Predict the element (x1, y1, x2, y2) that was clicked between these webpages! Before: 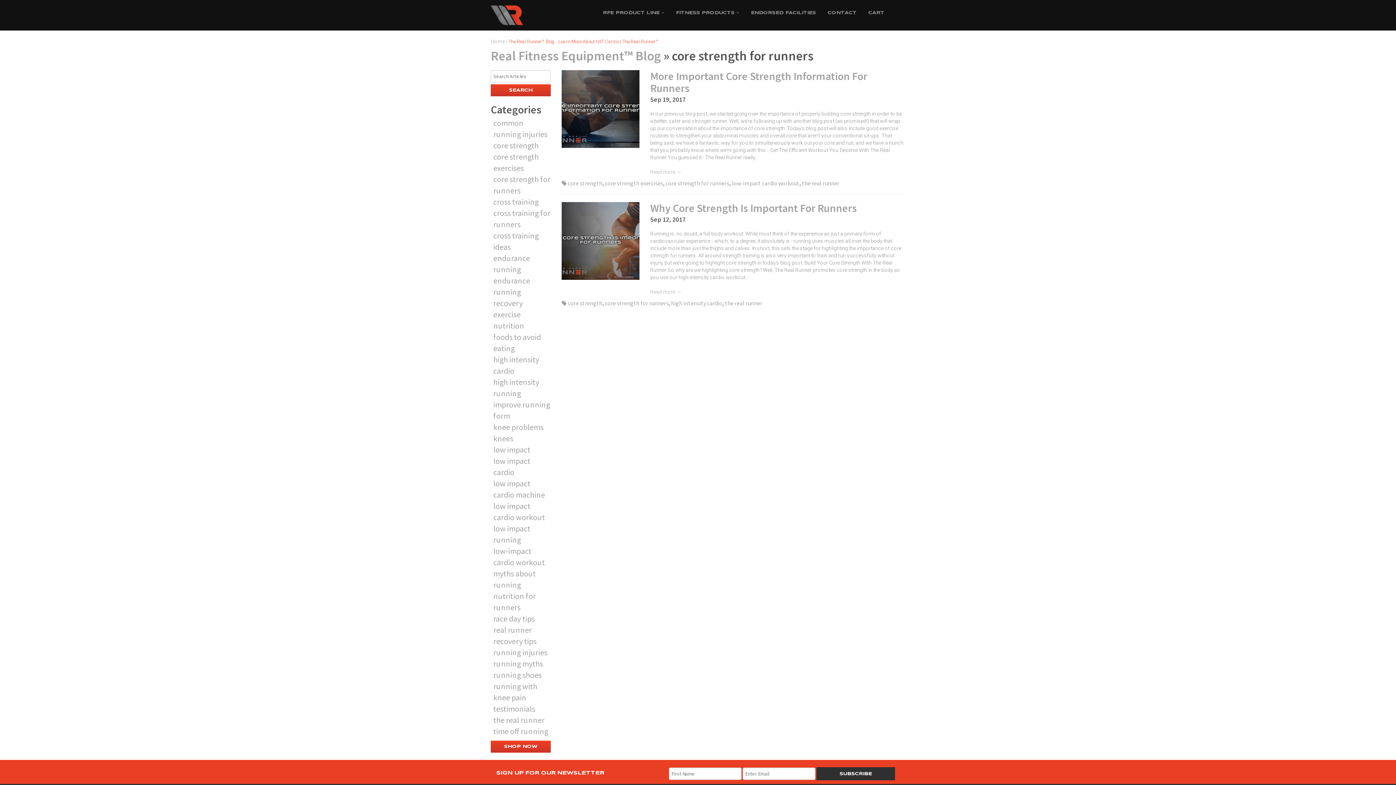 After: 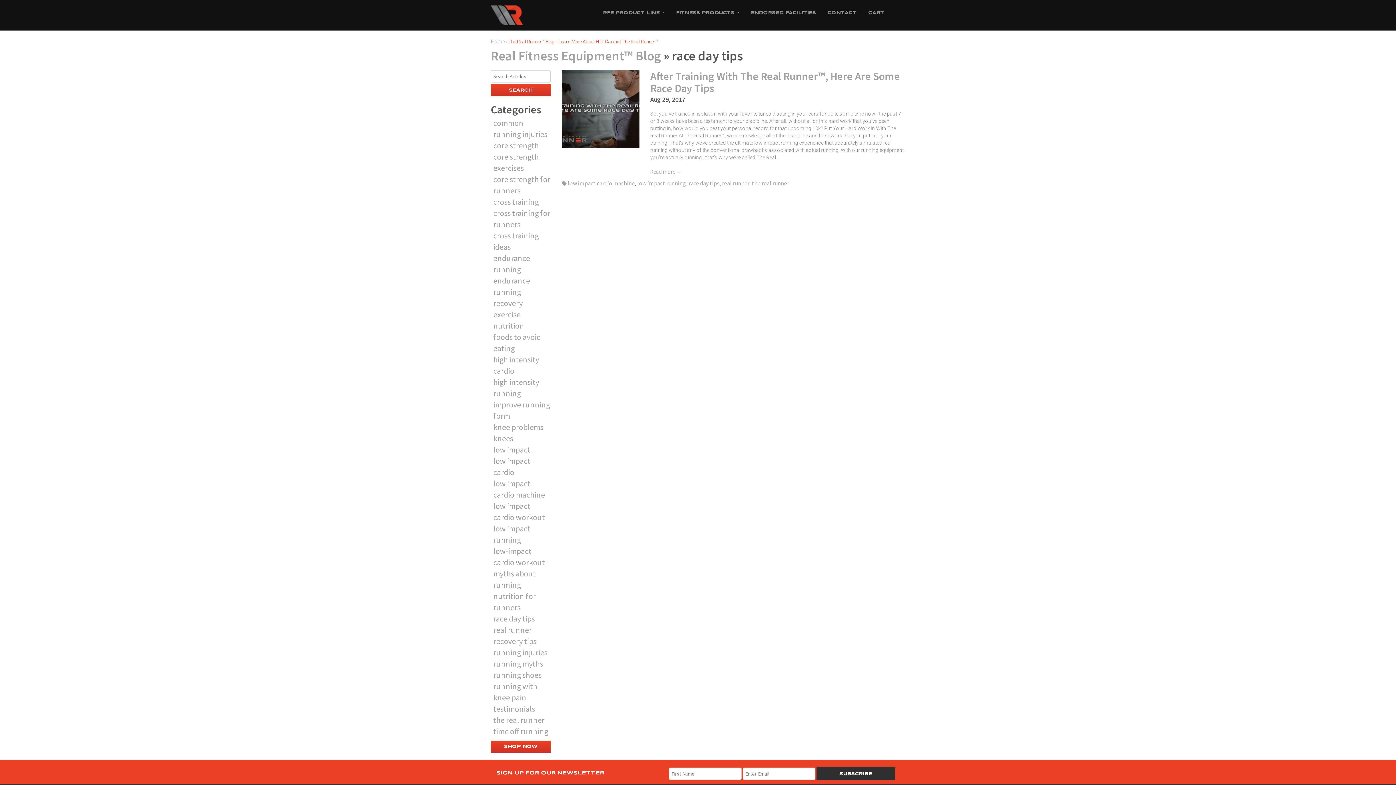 Action: bbox: (493, 613, 534, 624) label: race day tips